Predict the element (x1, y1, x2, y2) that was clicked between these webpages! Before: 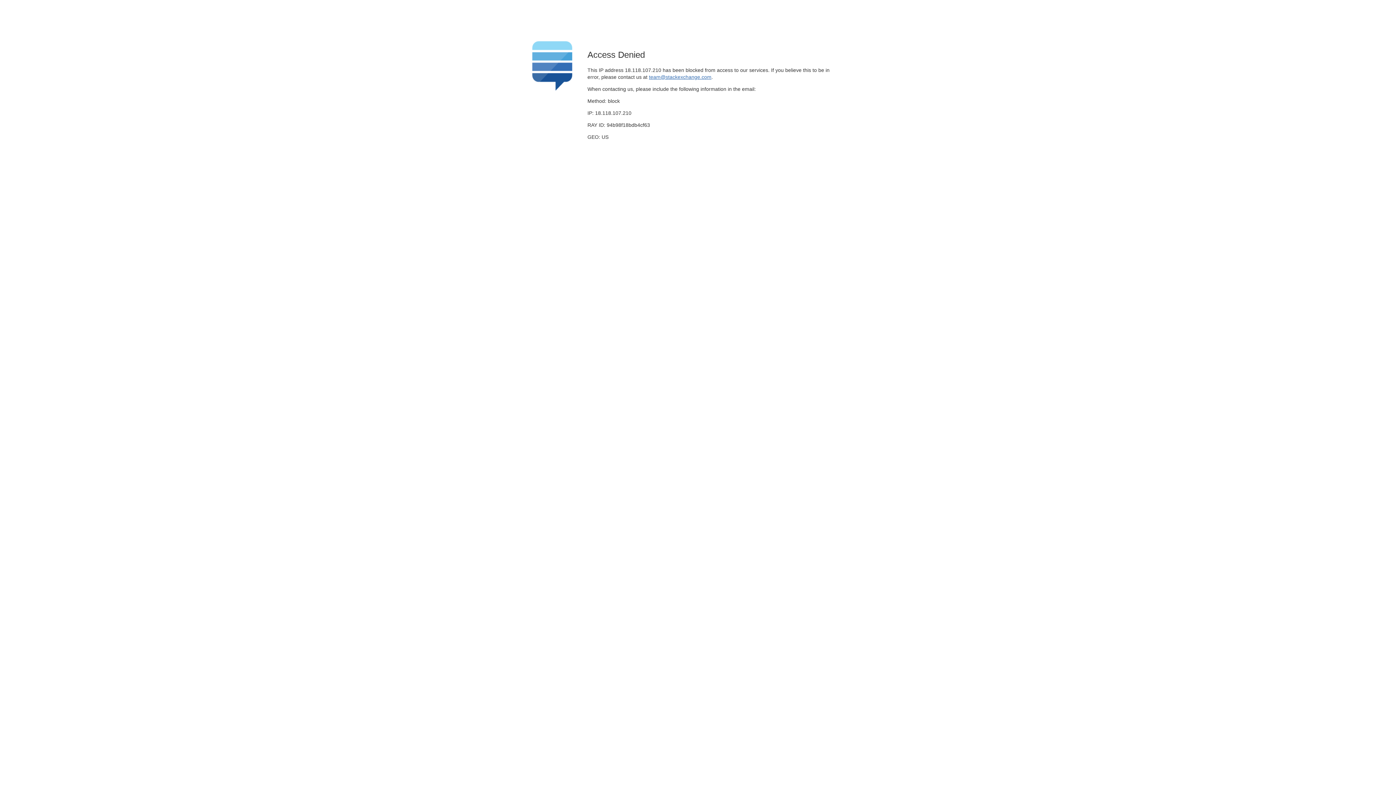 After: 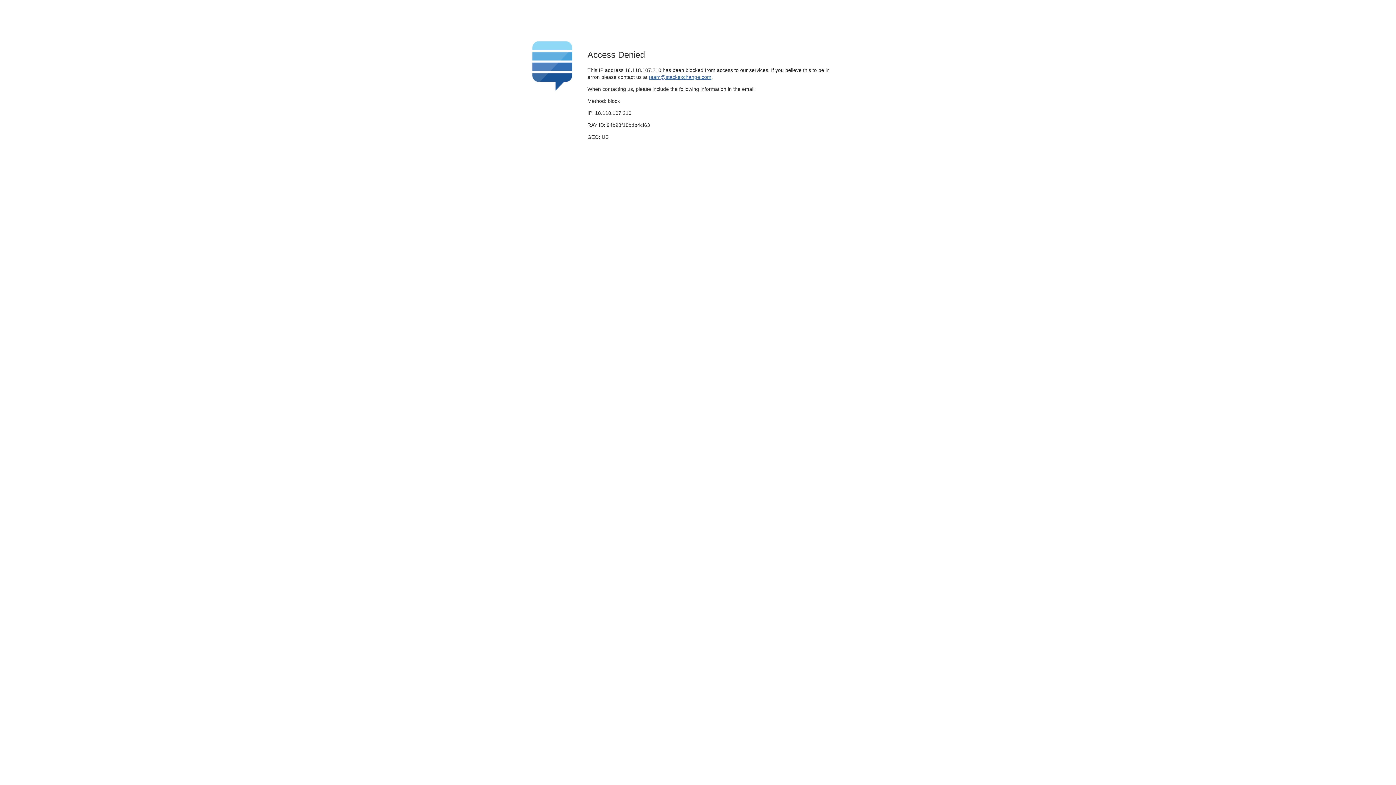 Action: bbox: (649, 74, 711, 79) label: team@stackexchange.com